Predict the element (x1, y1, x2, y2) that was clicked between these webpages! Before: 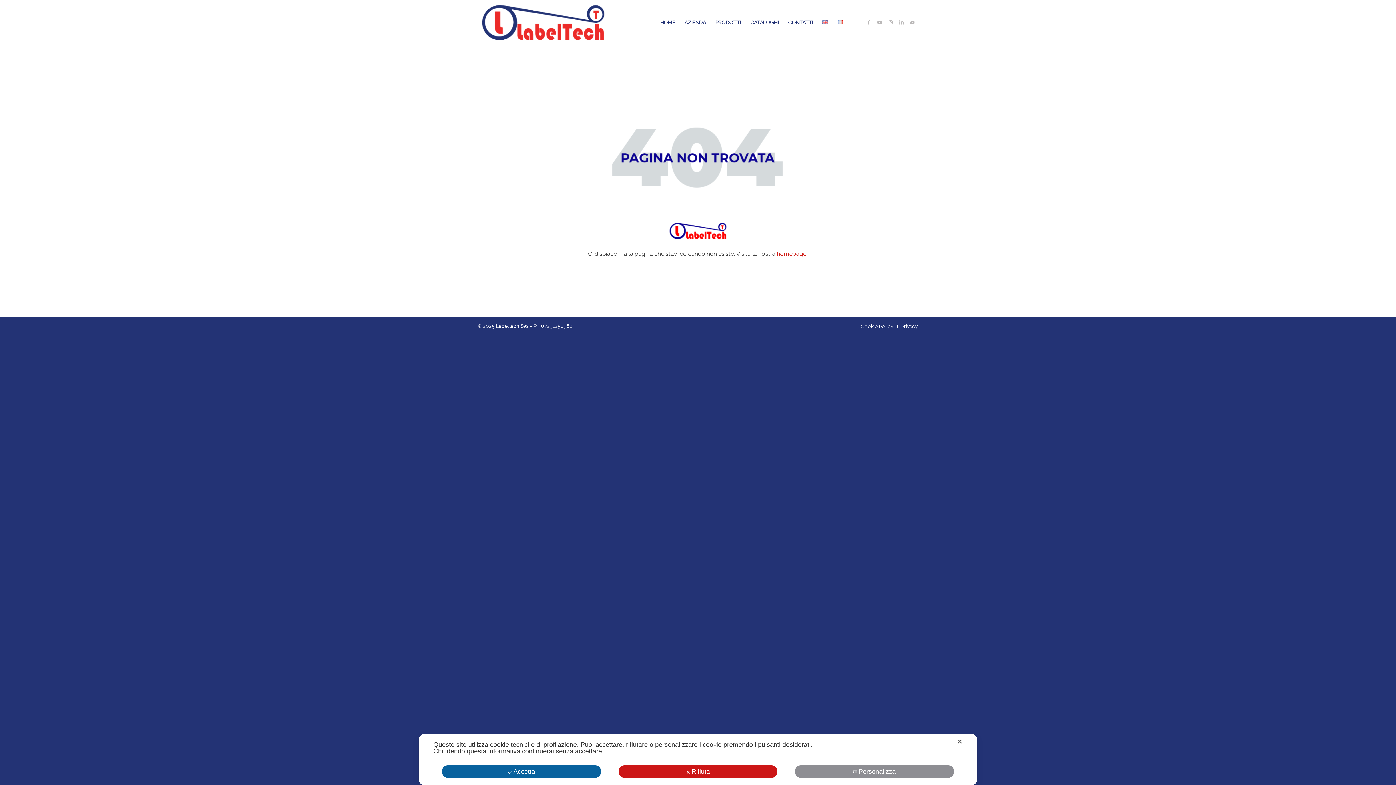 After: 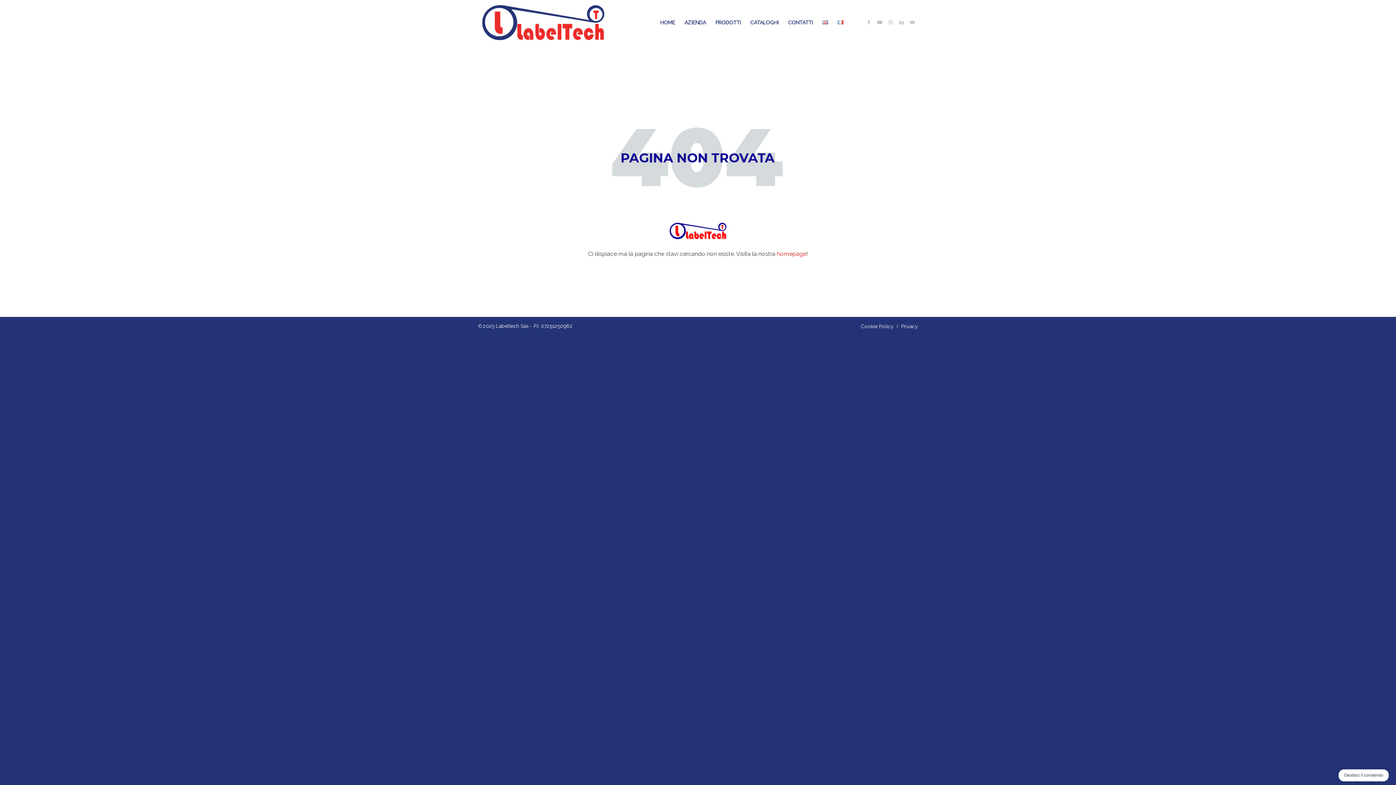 Action: bbox: (957, 738, 962, 745) label: ✕